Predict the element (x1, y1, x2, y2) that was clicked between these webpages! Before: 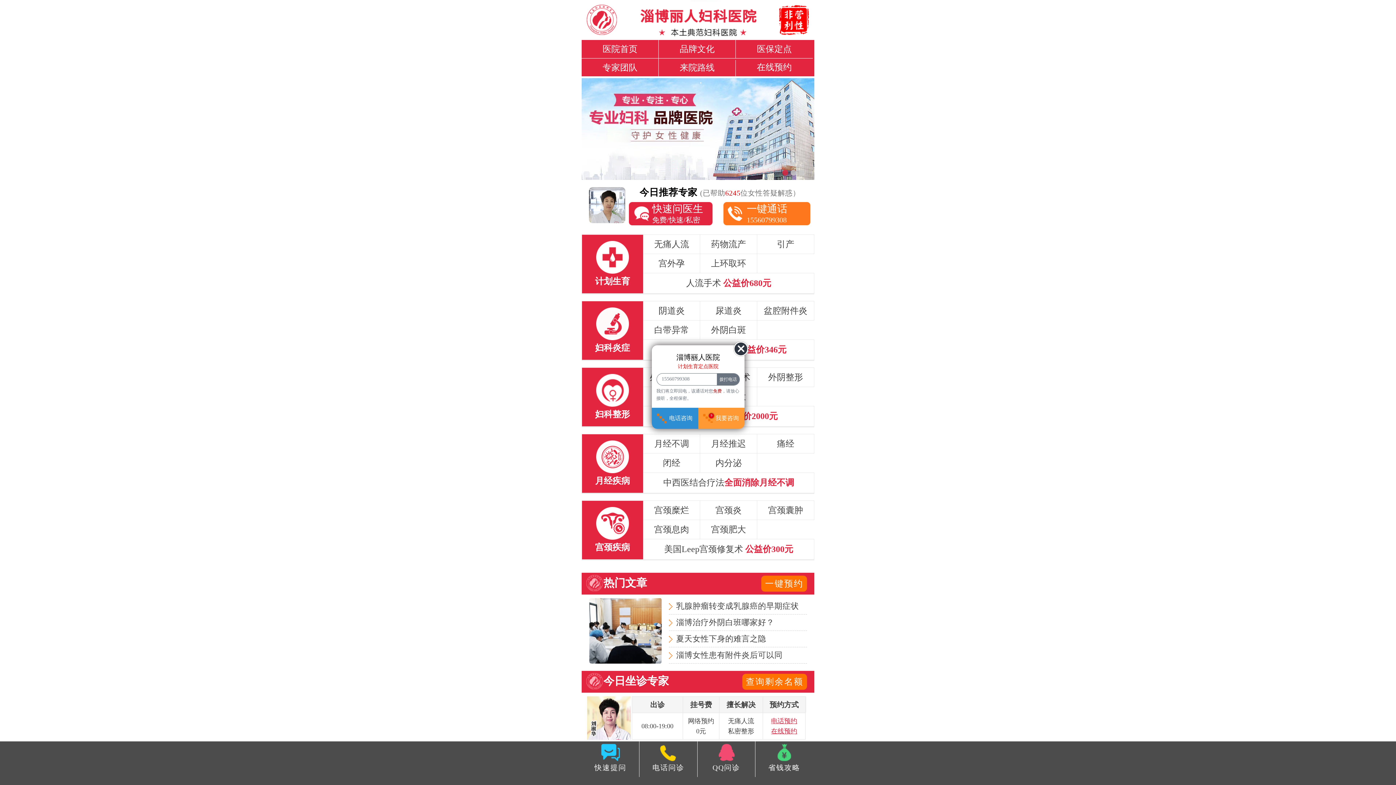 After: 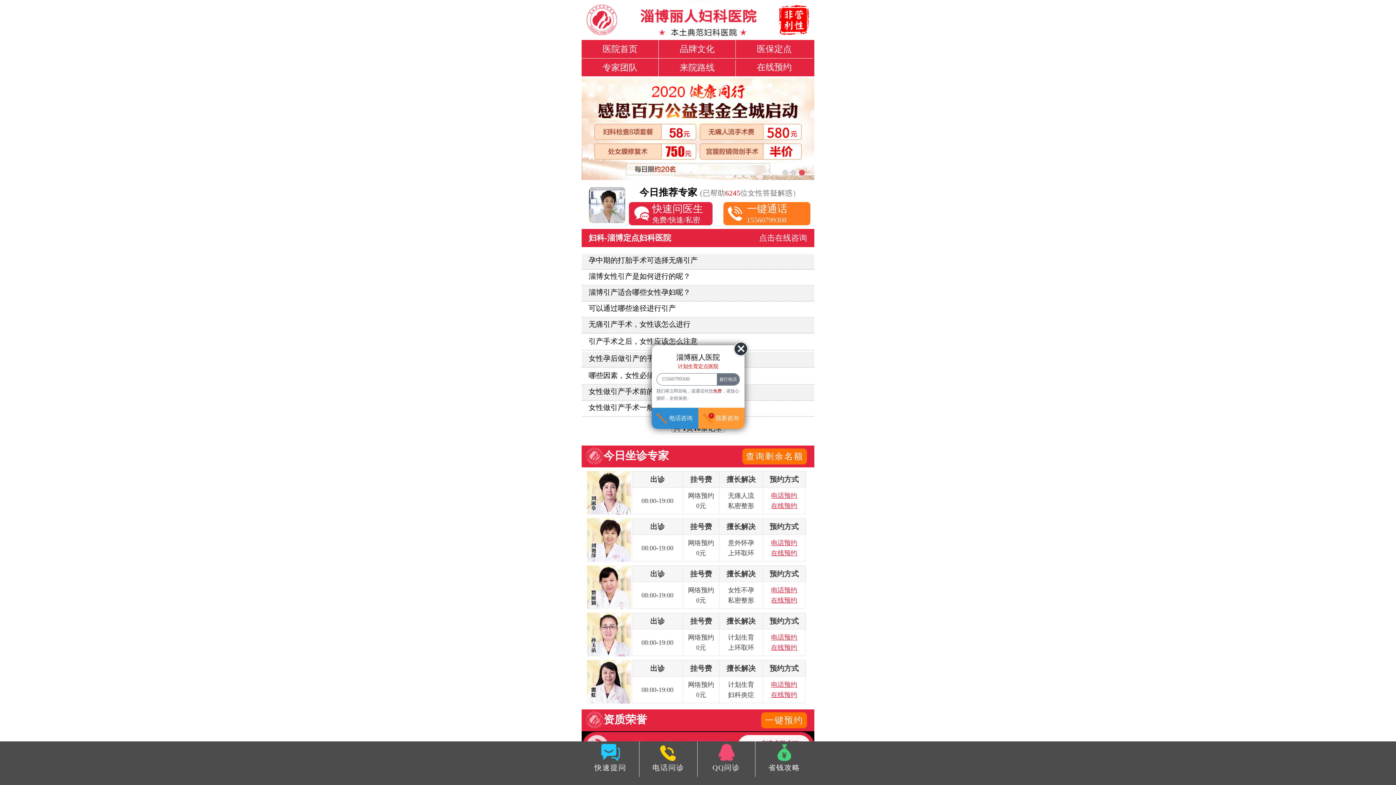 Action: label: 引产 bbox: (777, 238, 794, 250)